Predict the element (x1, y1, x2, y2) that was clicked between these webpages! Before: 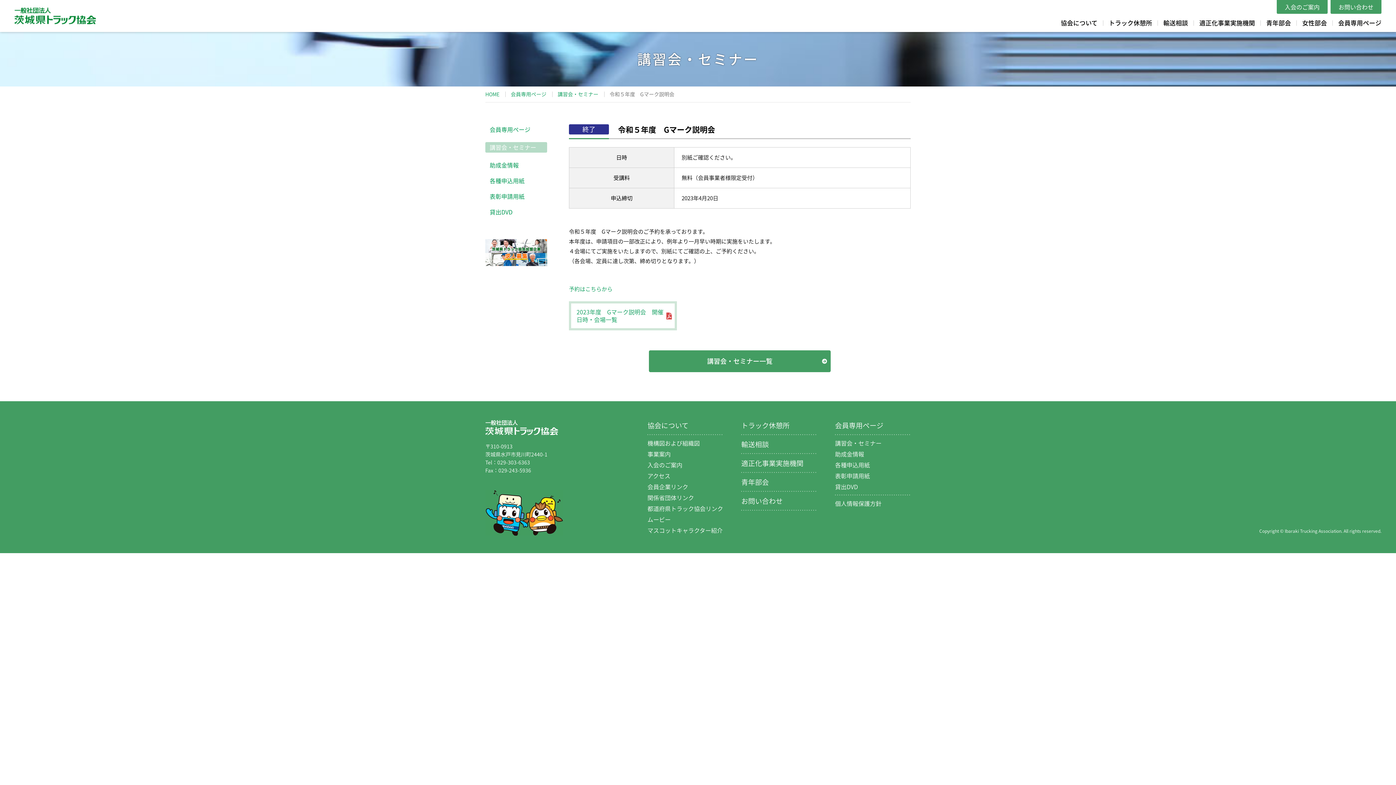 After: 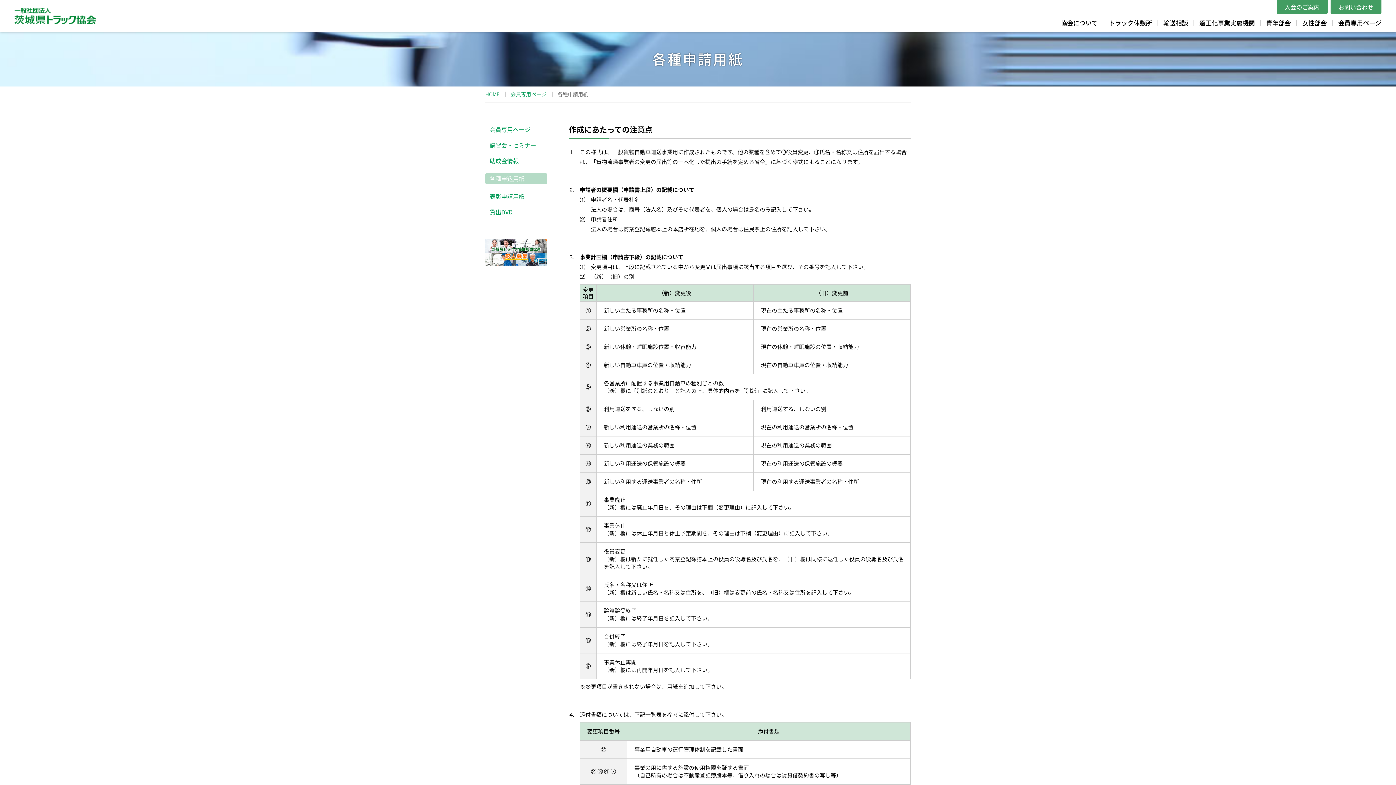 Action: bbox: (835, 460, 870, 469) label: 各種申込用紙